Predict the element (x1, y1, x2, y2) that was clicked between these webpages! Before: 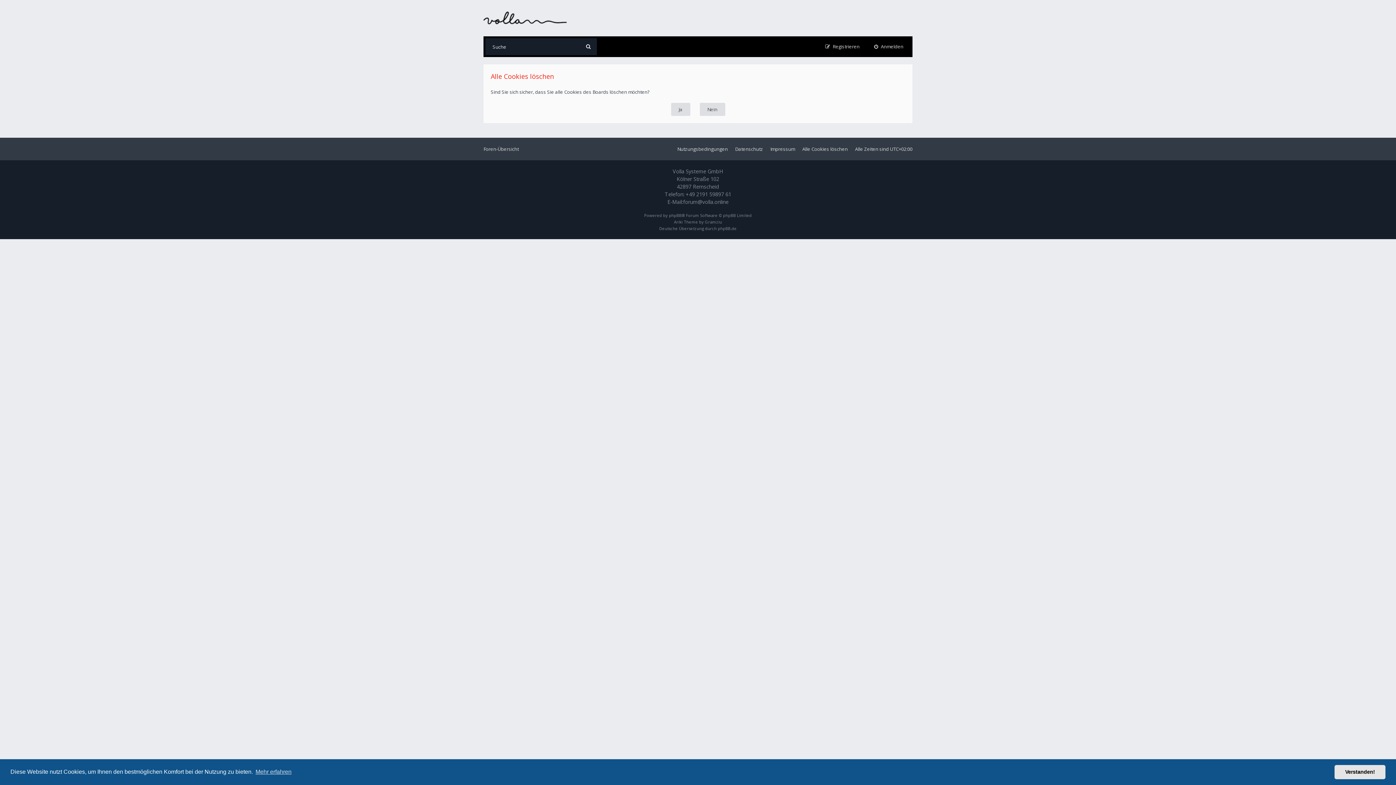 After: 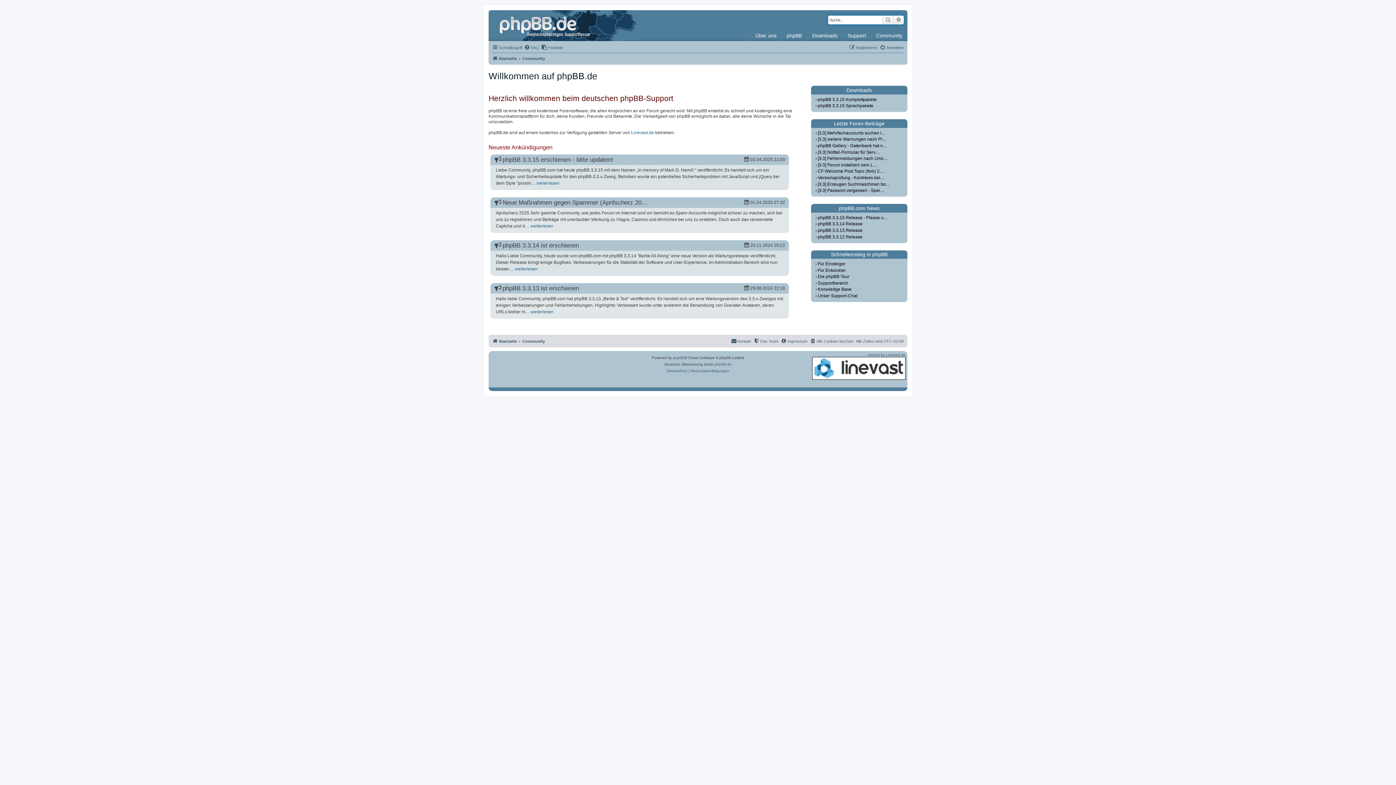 Action: label: phpBB.de bbox: (718, 225, 736, 231)